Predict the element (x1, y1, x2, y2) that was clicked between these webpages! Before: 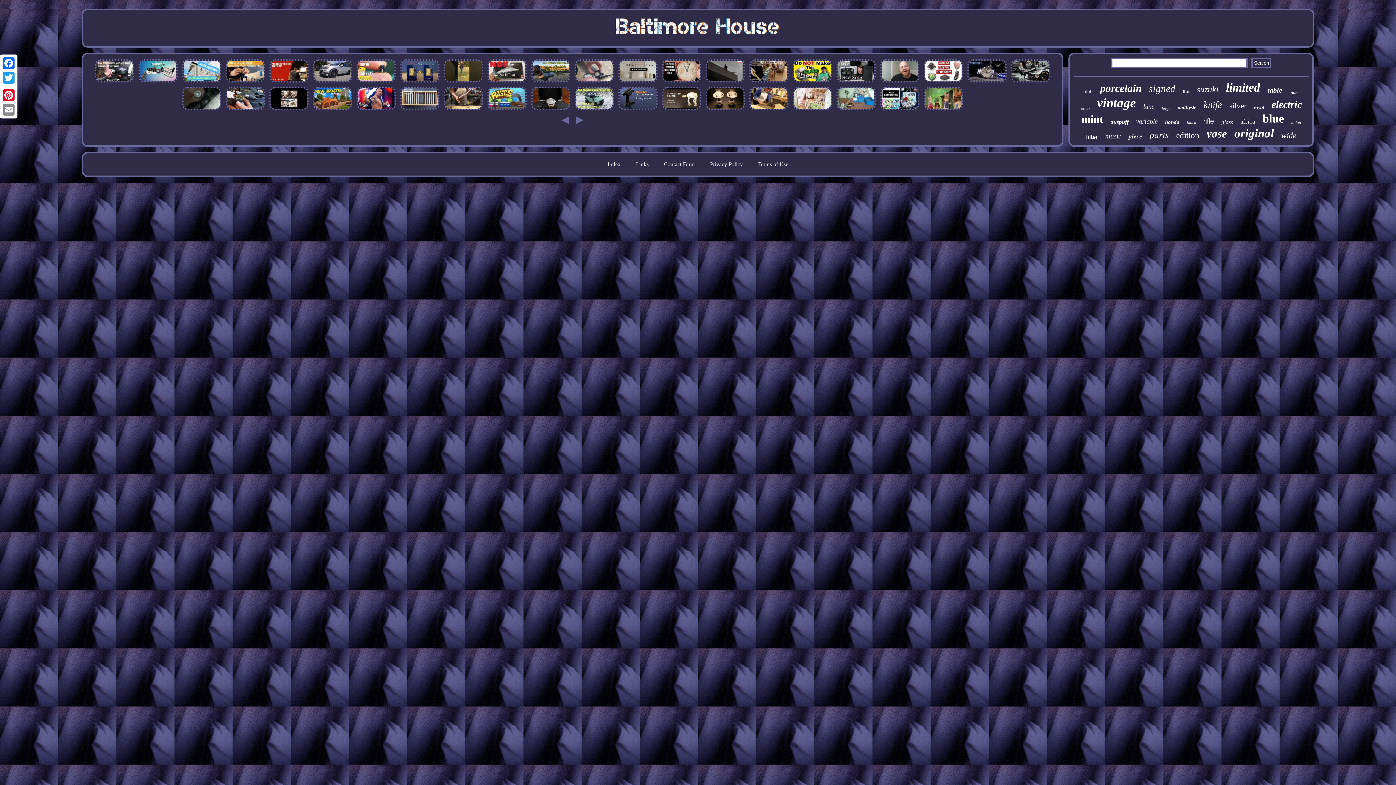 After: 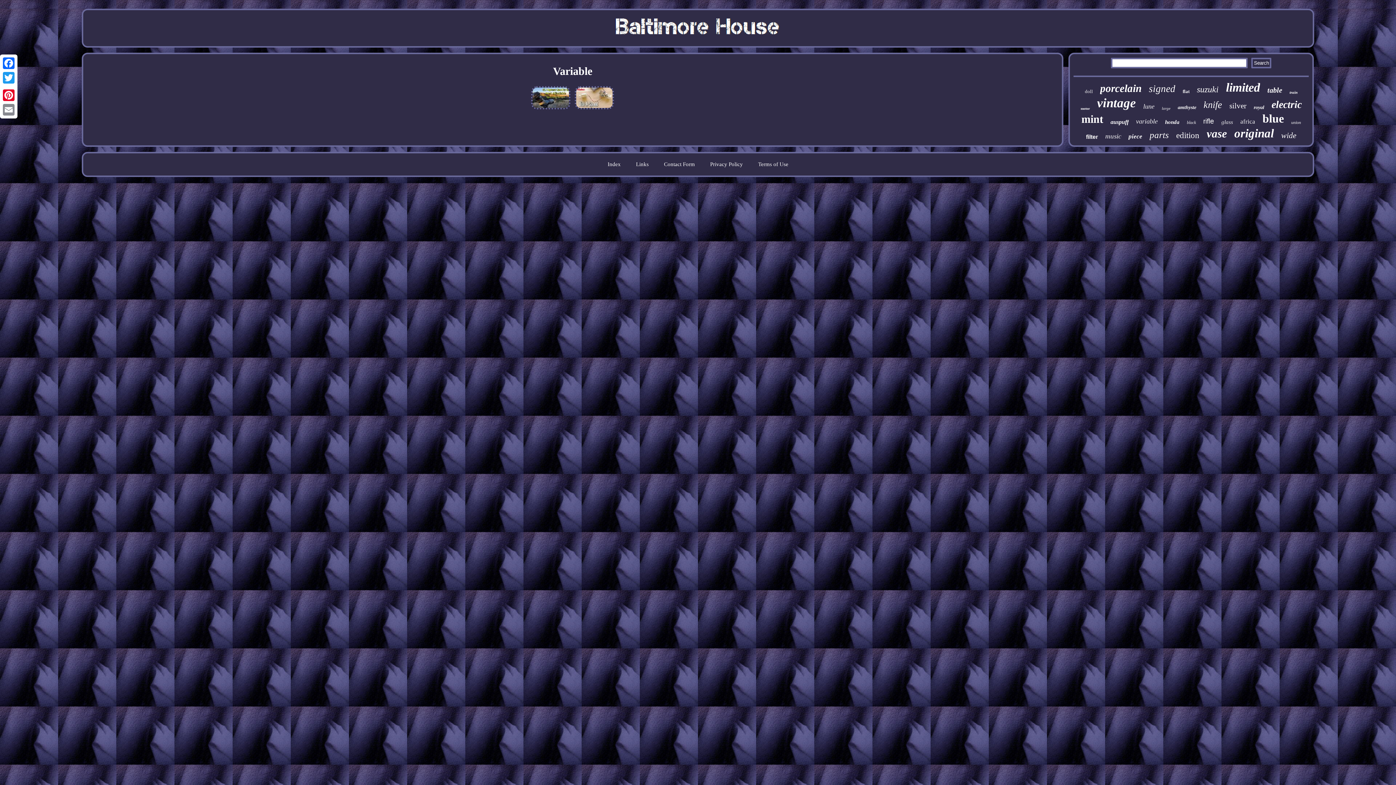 Action: bbox: (1136, 117, 1158, 125) label: variable